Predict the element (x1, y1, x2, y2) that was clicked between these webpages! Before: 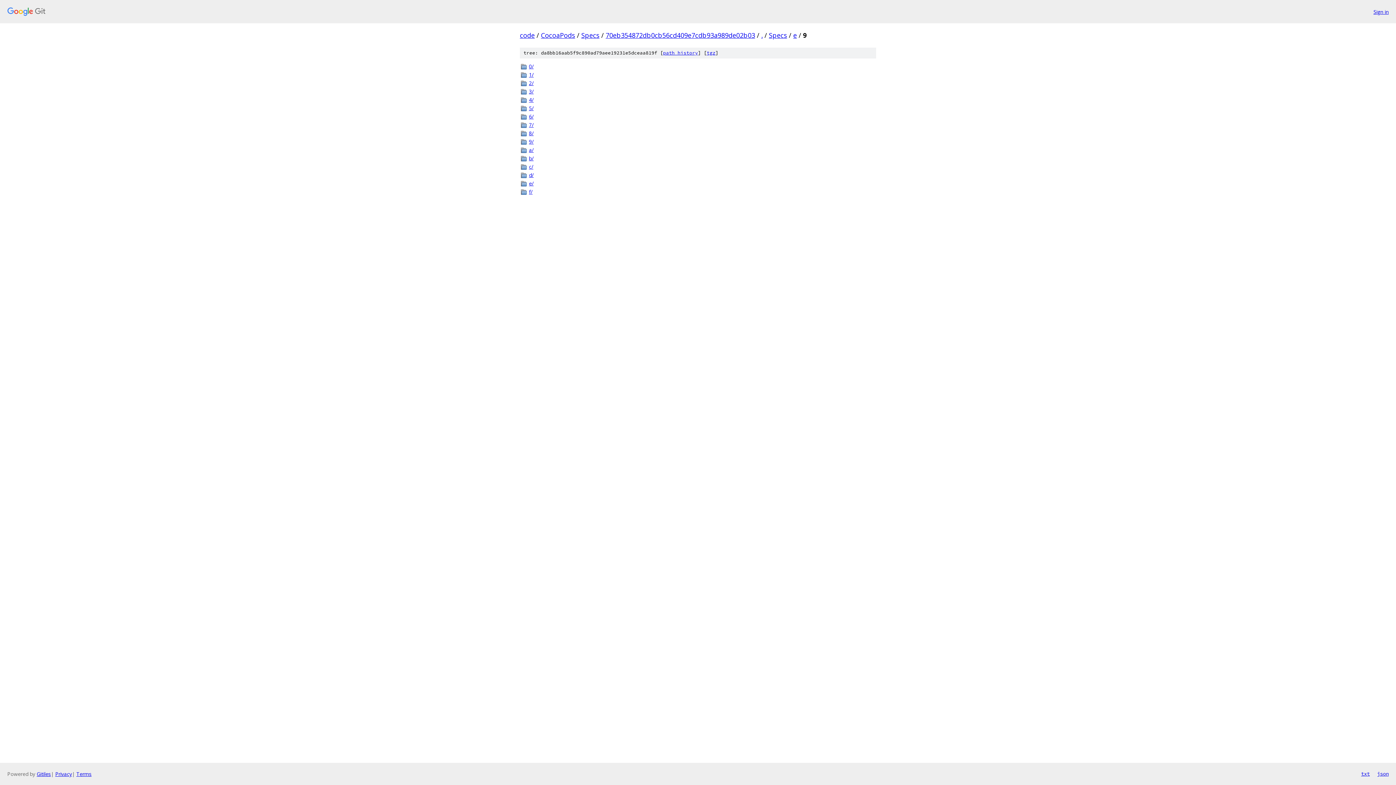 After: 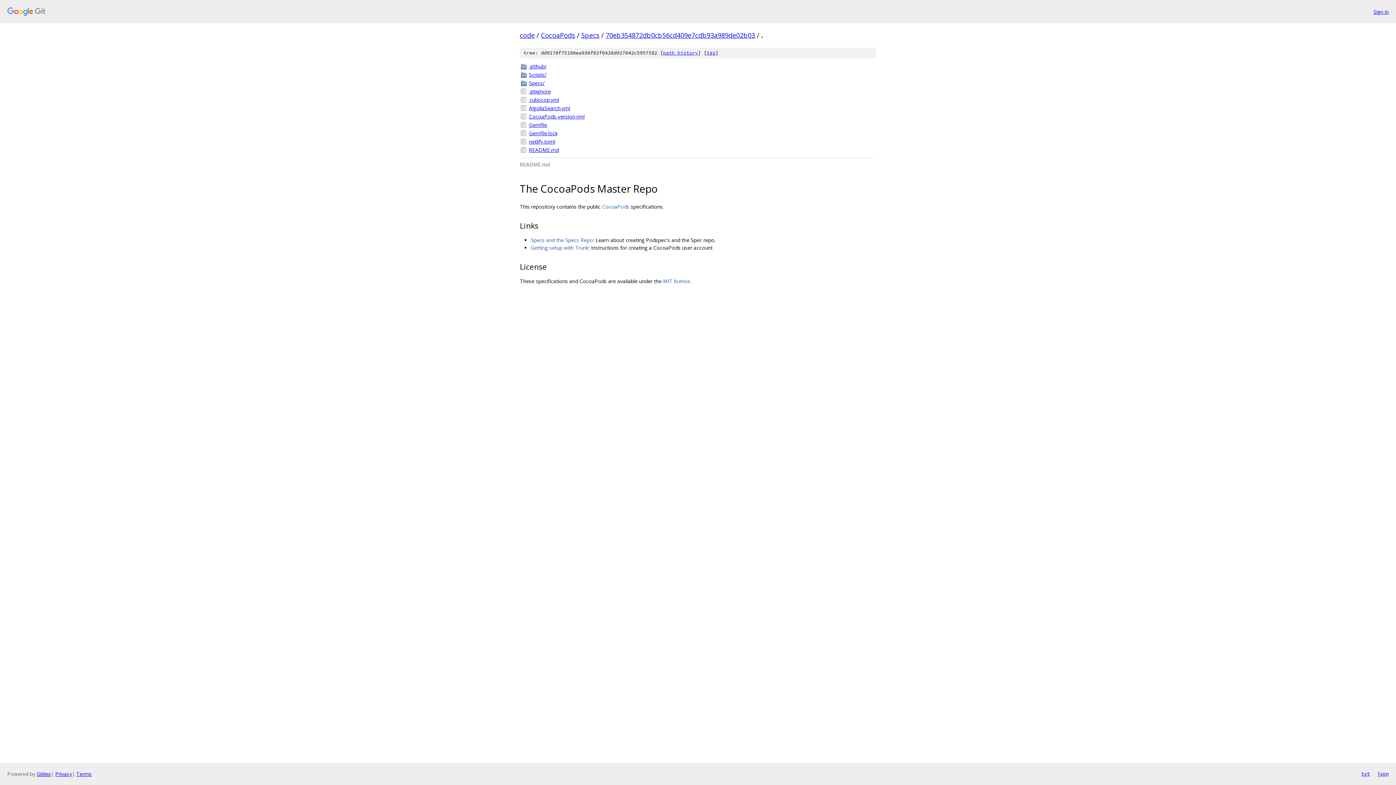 Action: label: . bbox: (761, 30, 762, 39)